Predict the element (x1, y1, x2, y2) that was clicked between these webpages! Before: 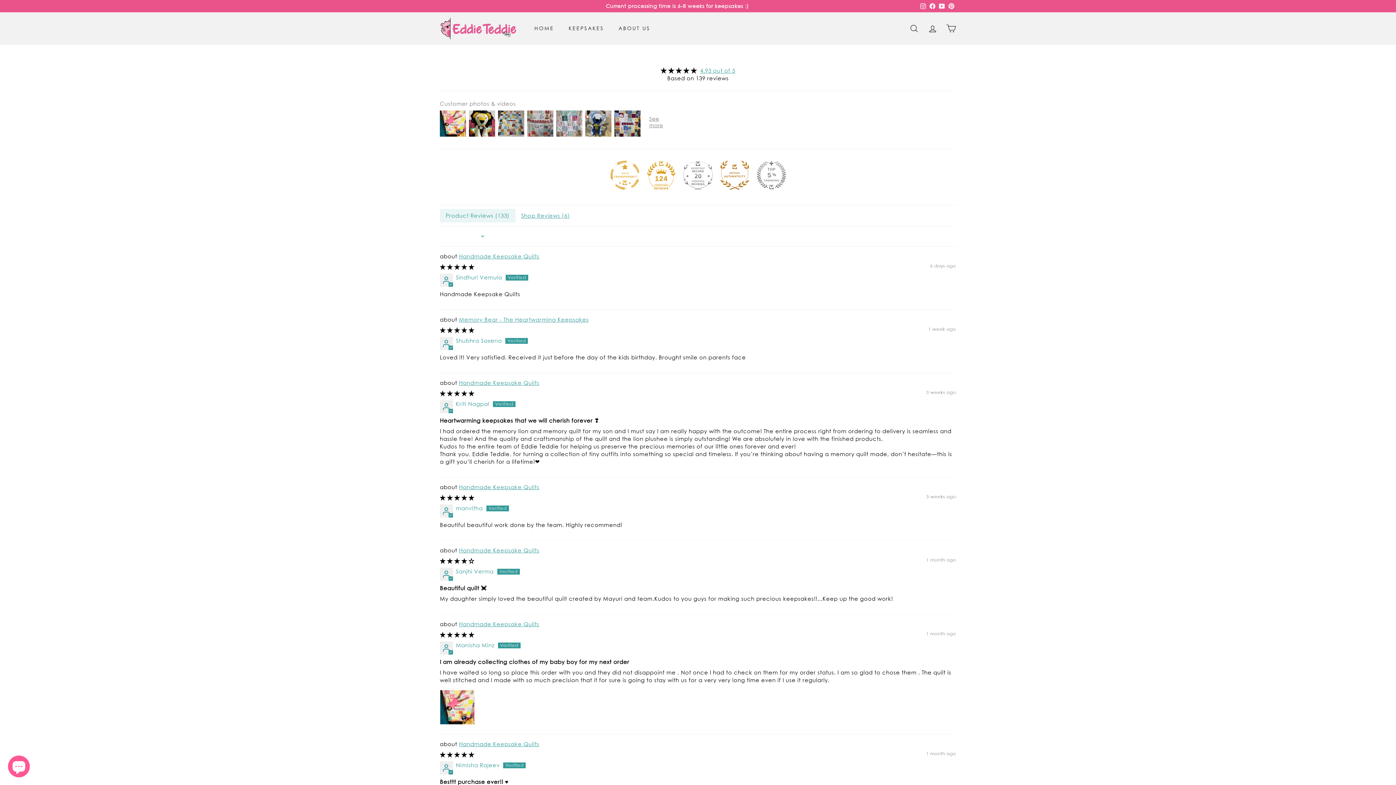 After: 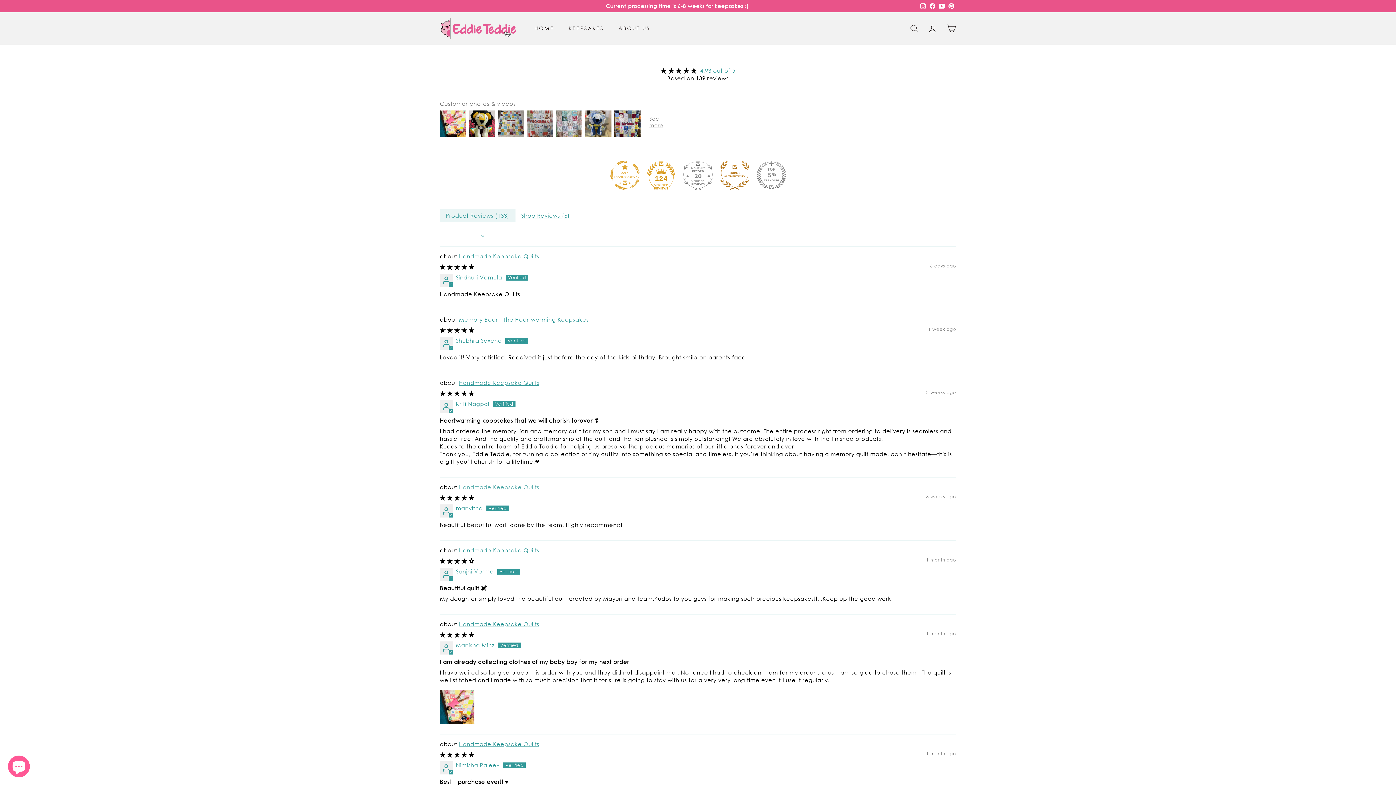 Action: label: Handmade Keepsake Quilts bbox: (459, 483, 539, 490)